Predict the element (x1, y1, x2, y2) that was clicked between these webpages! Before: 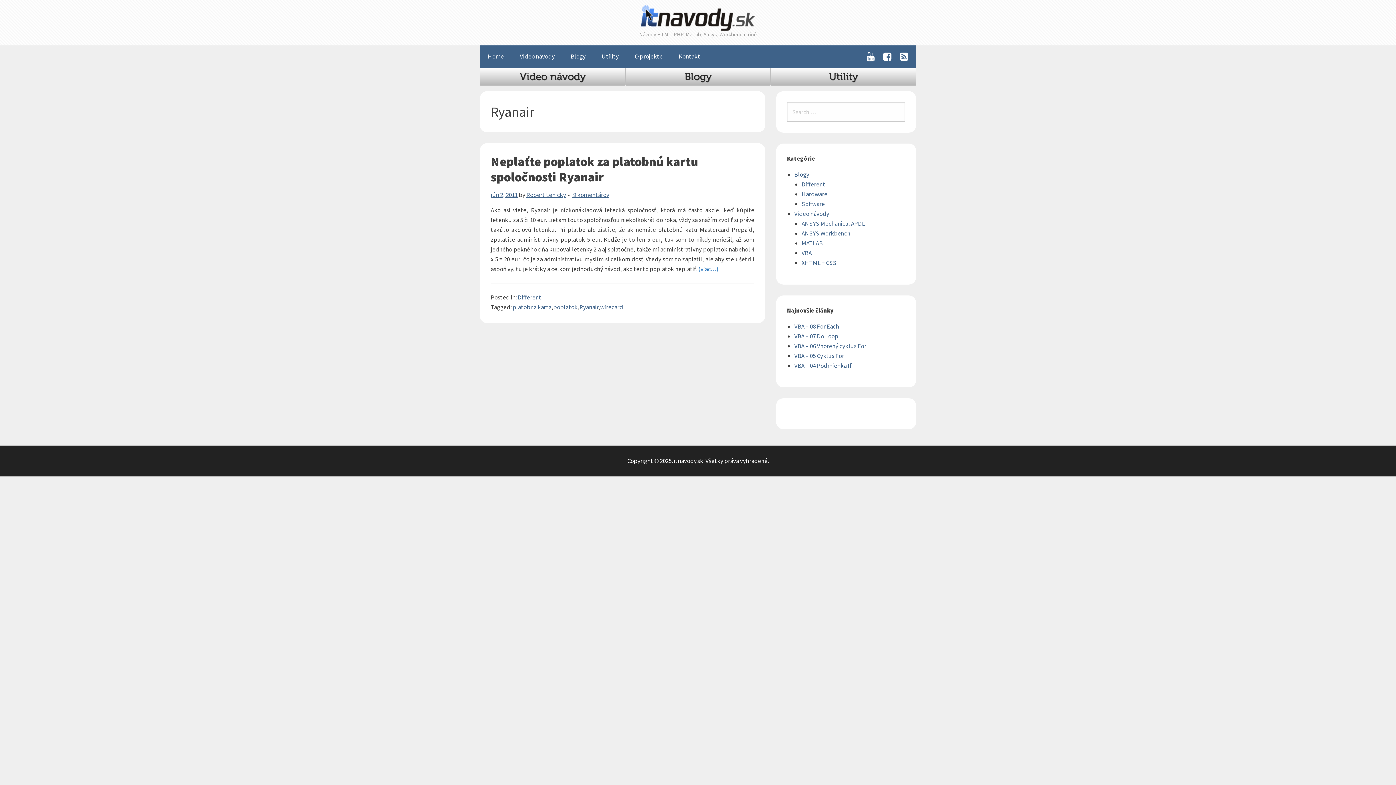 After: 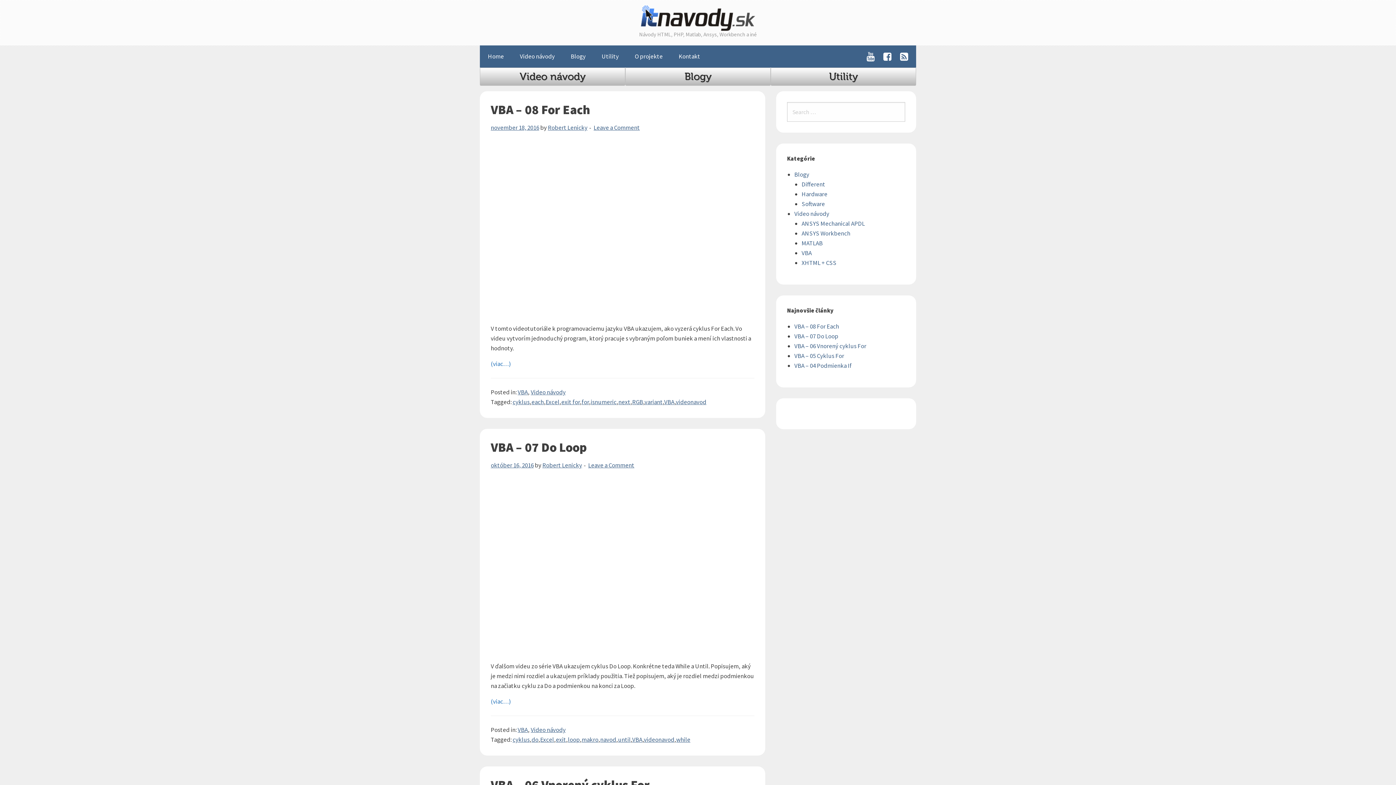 Action: bbox: (640, 13, 755, 21)